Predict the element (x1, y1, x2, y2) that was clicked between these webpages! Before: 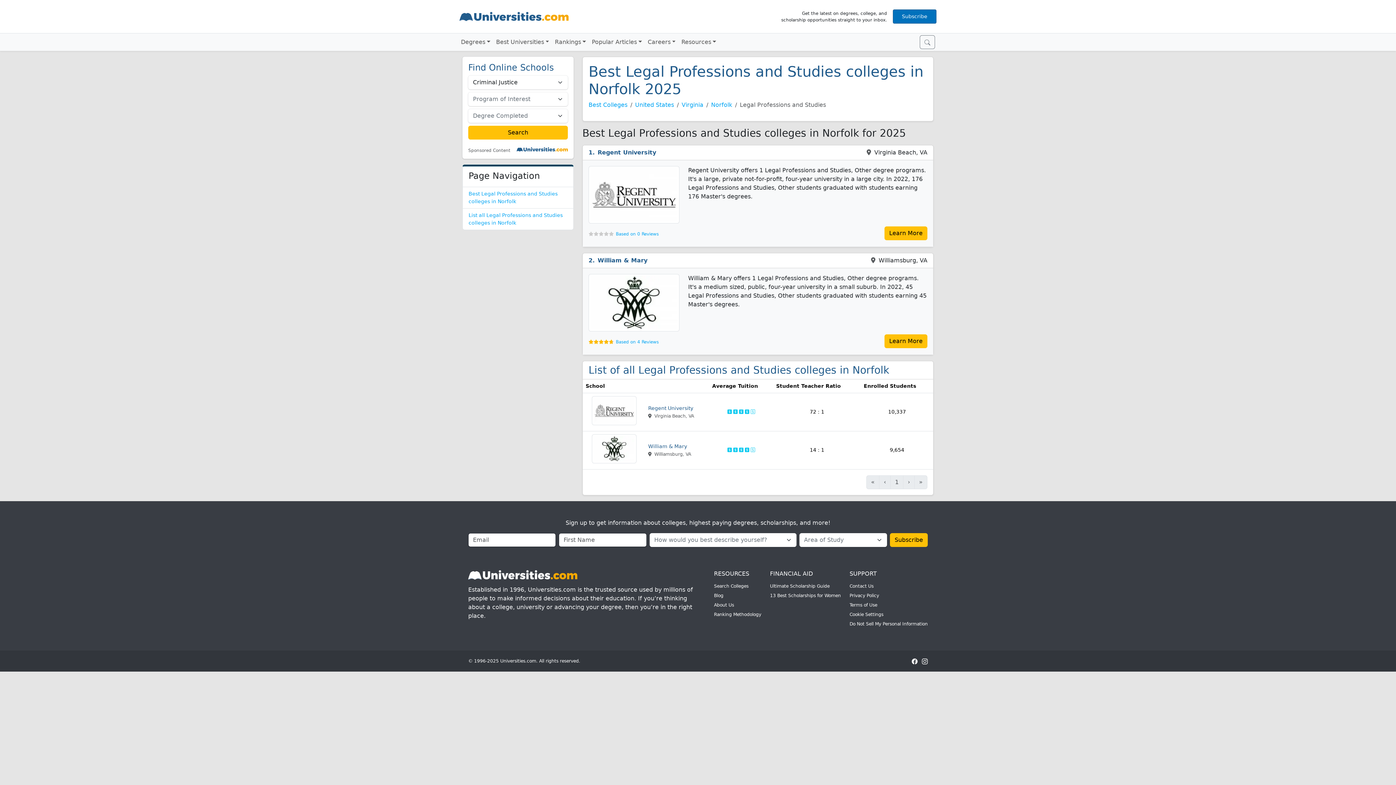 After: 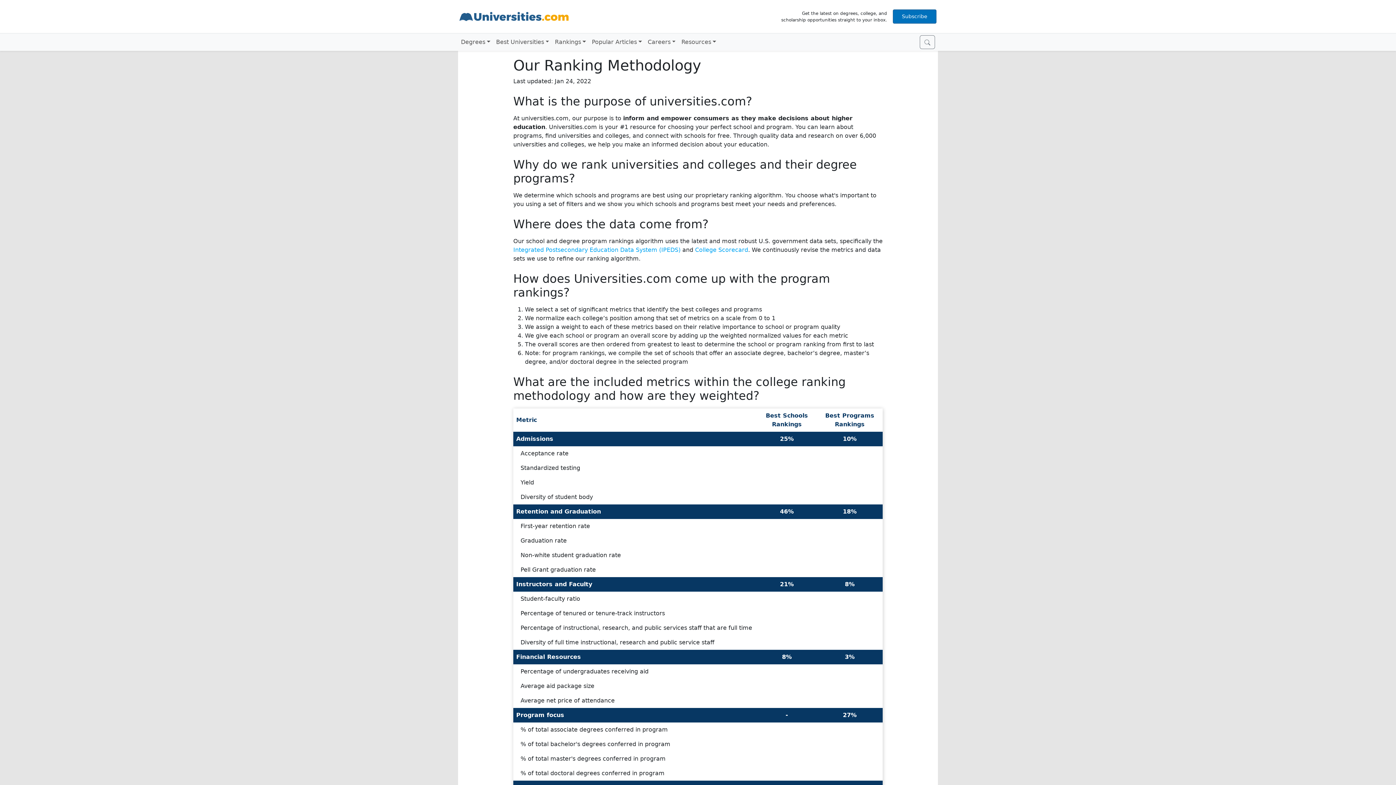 Action: bbox: (714, 612, 761, 617) label: Ranking Methodology